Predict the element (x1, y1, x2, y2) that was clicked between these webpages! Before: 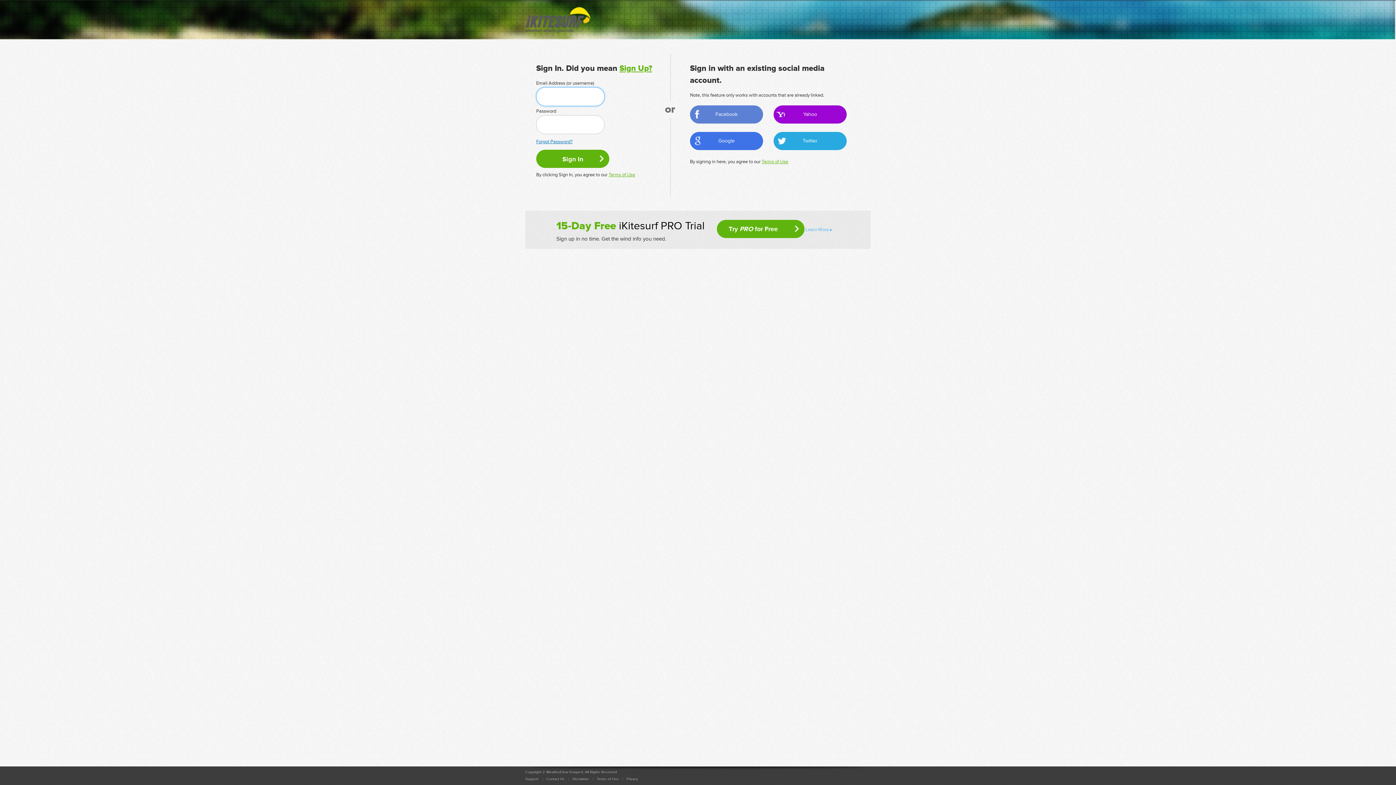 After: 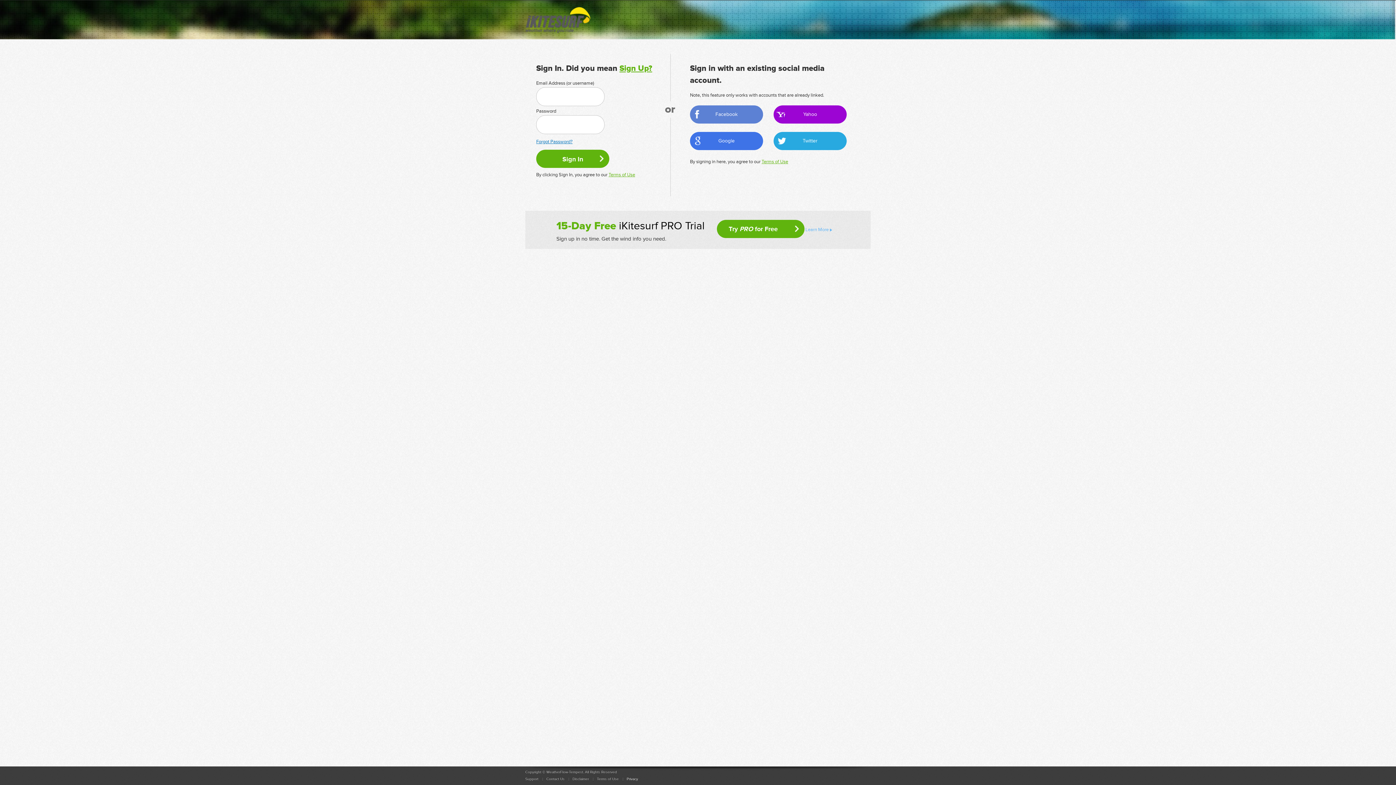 Action: label: Privacy bbox: (626, 777, 638, 781)